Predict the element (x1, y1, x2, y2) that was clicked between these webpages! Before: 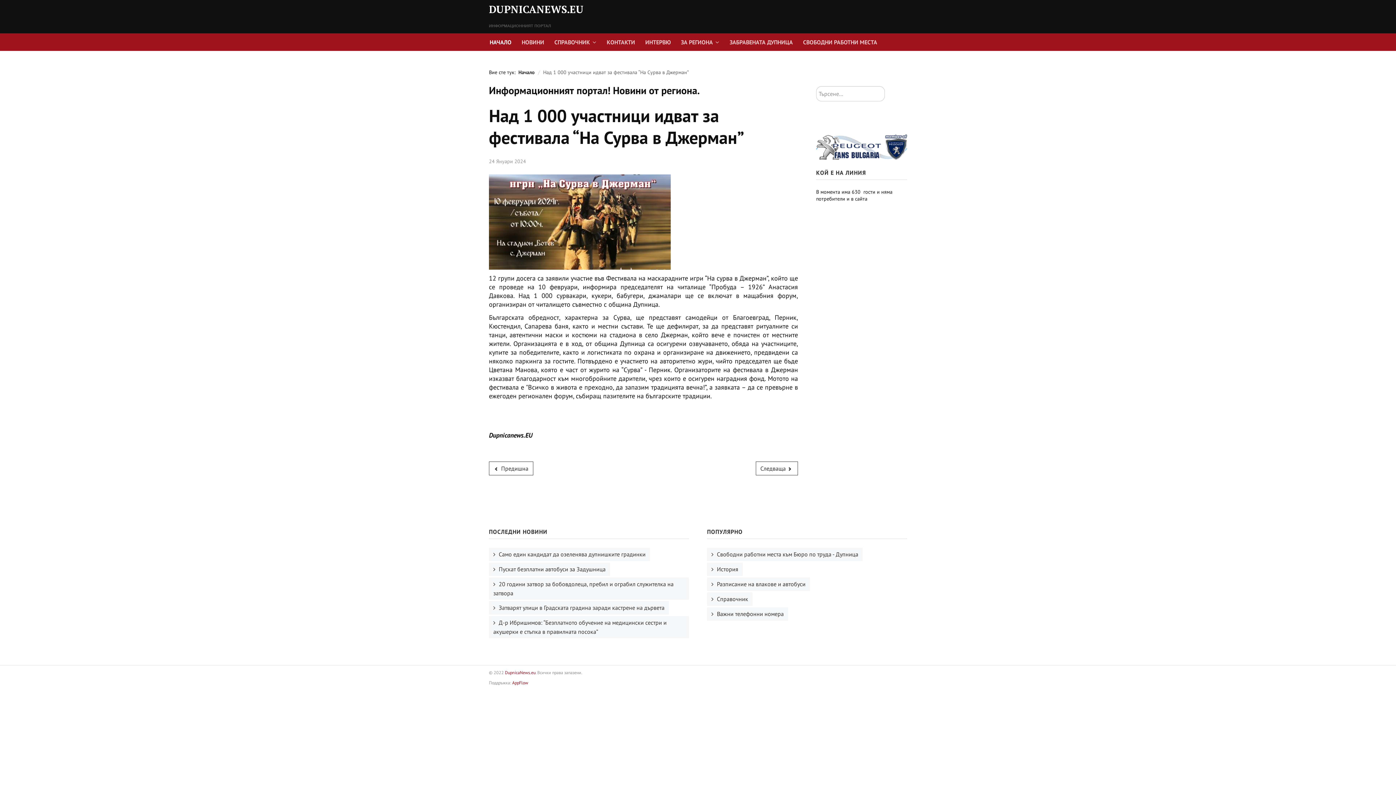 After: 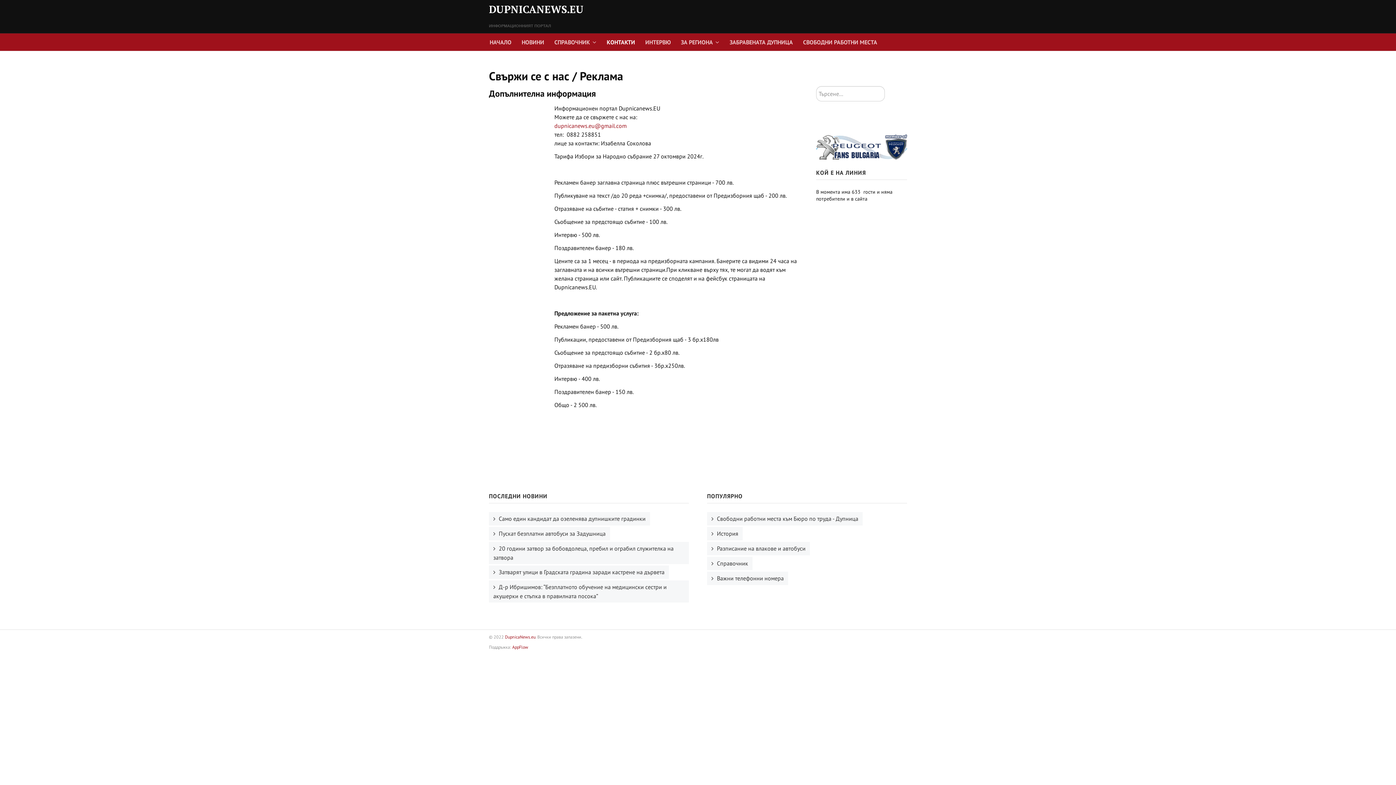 Action: label: КОНТАКТИ bbox: (606, 33, 636, 50)